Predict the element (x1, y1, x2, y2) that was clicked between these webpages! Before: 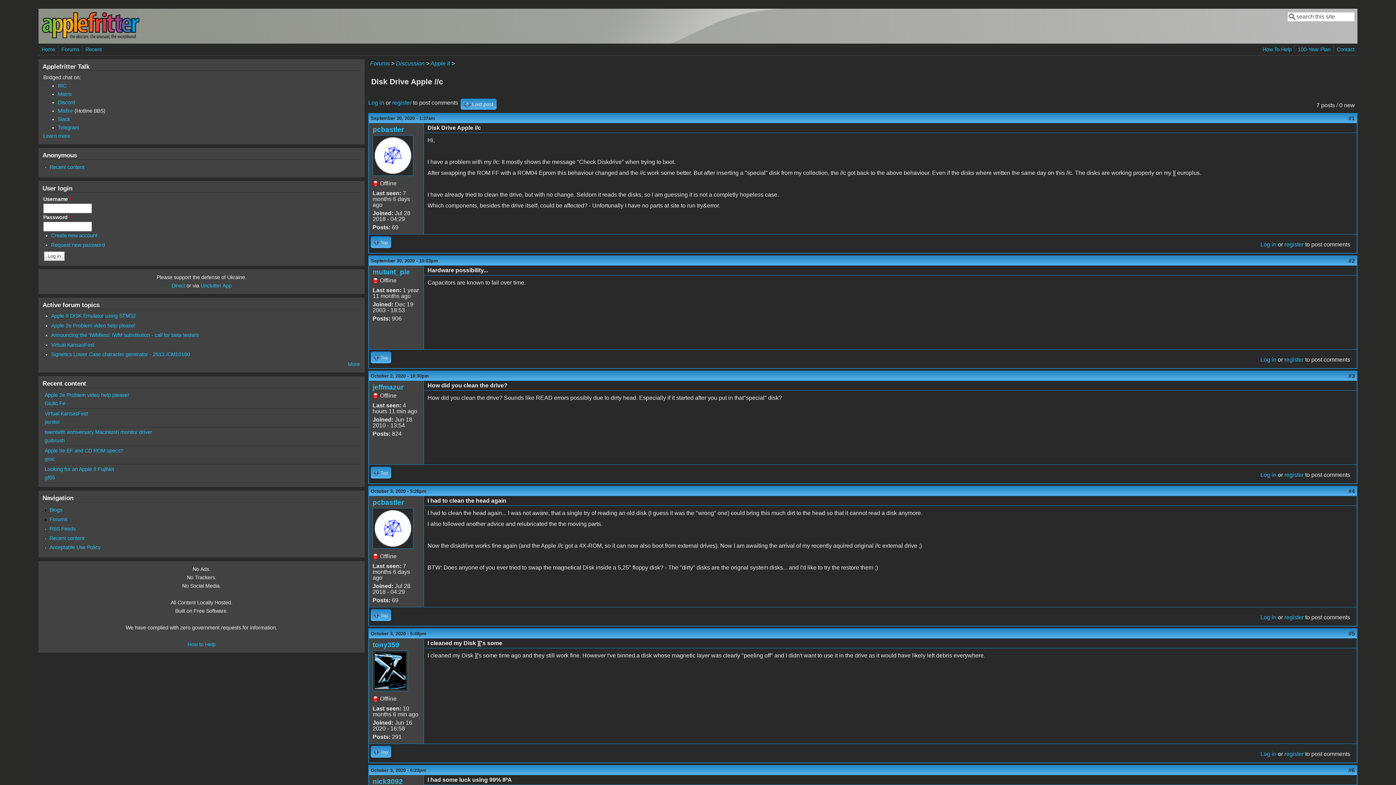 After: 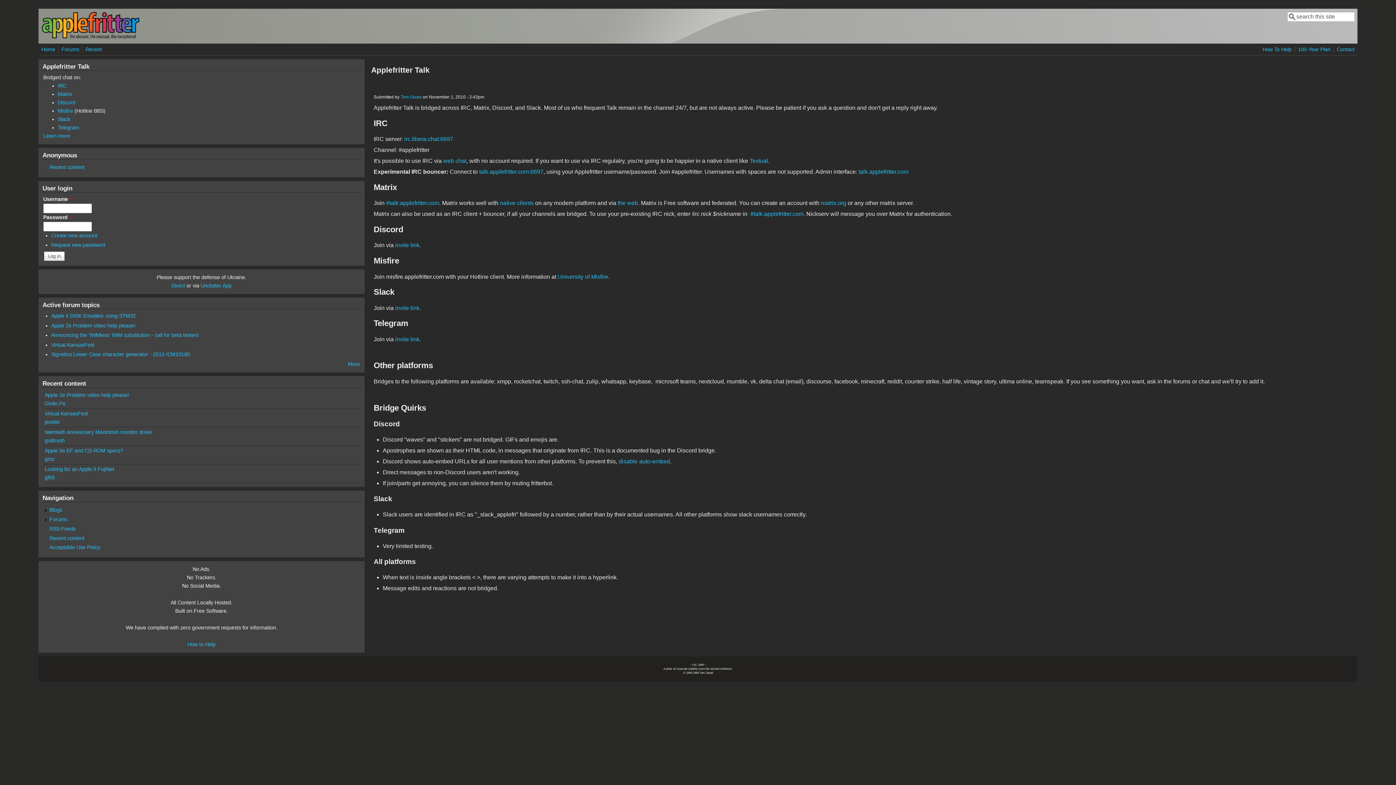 Action: label: Learn more bbox: (43, 133, 70, 138)